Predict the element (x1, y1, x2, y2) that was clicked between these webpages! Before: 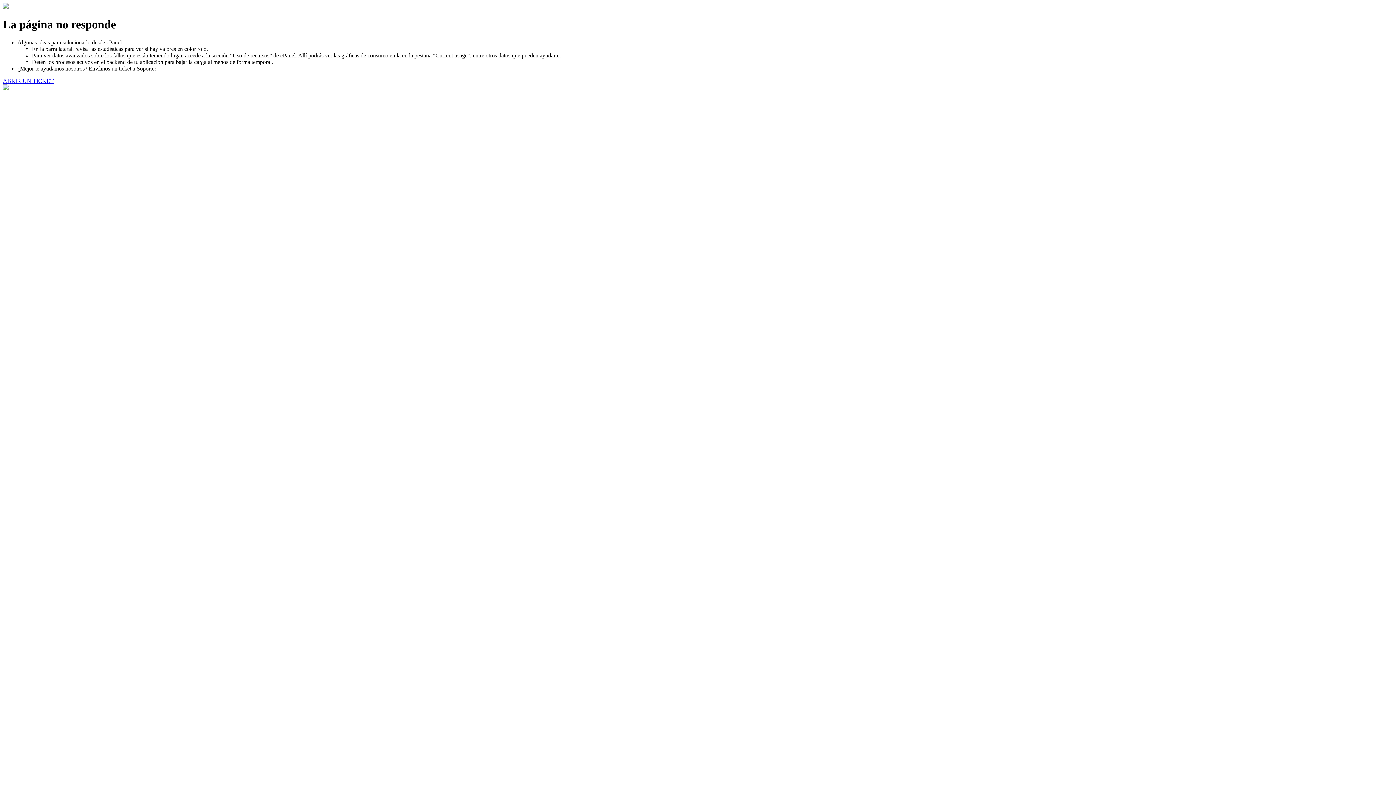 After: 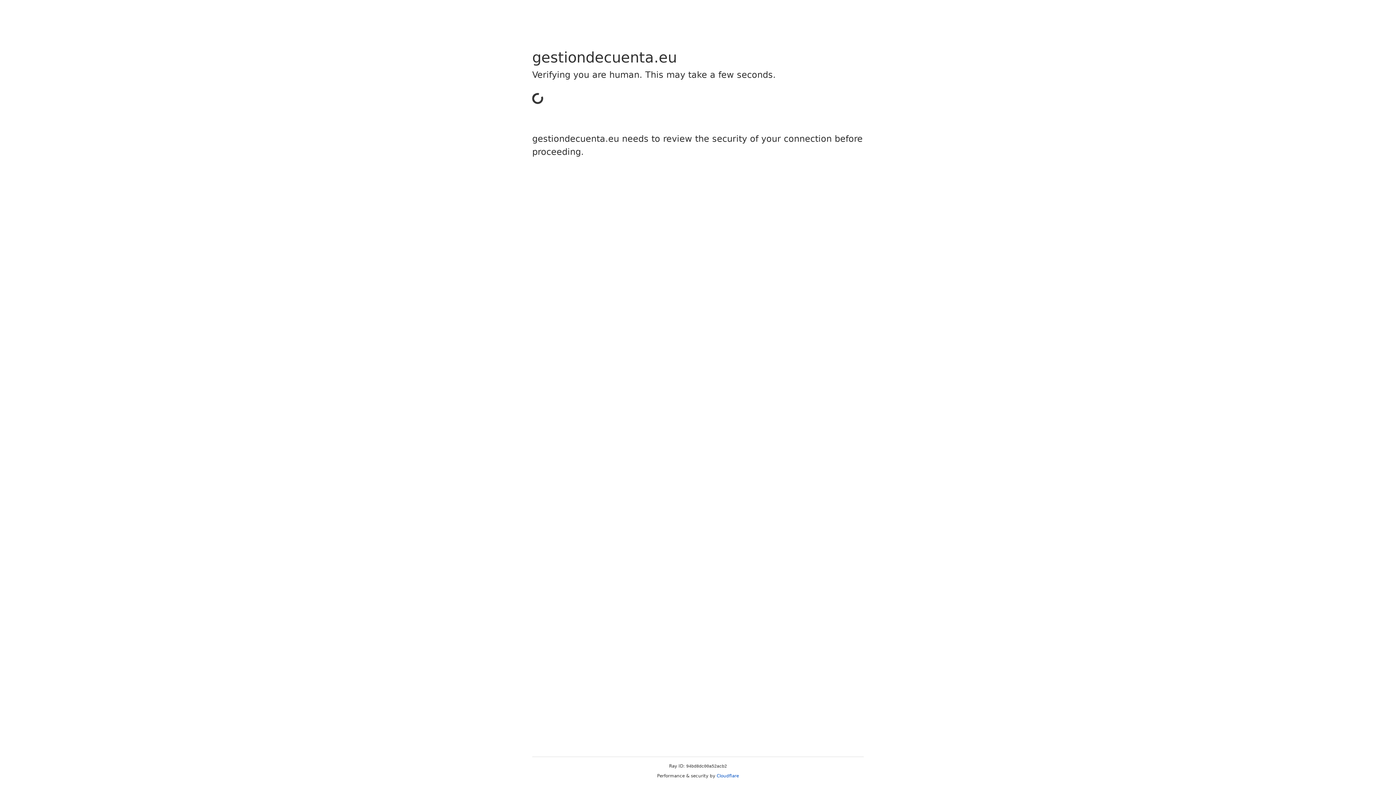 Action: bbox: (2, 77, 53, 83) label: ABRIR UN TICKET